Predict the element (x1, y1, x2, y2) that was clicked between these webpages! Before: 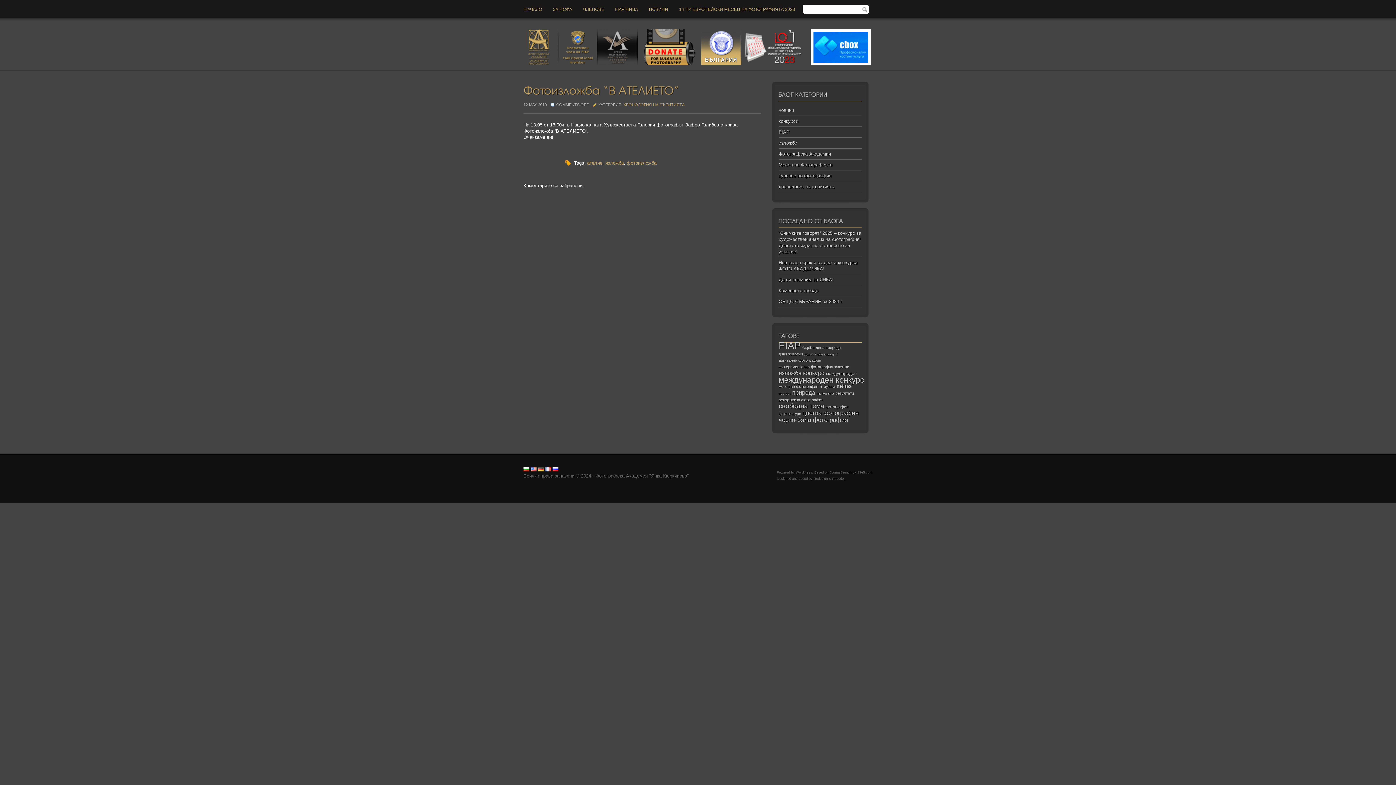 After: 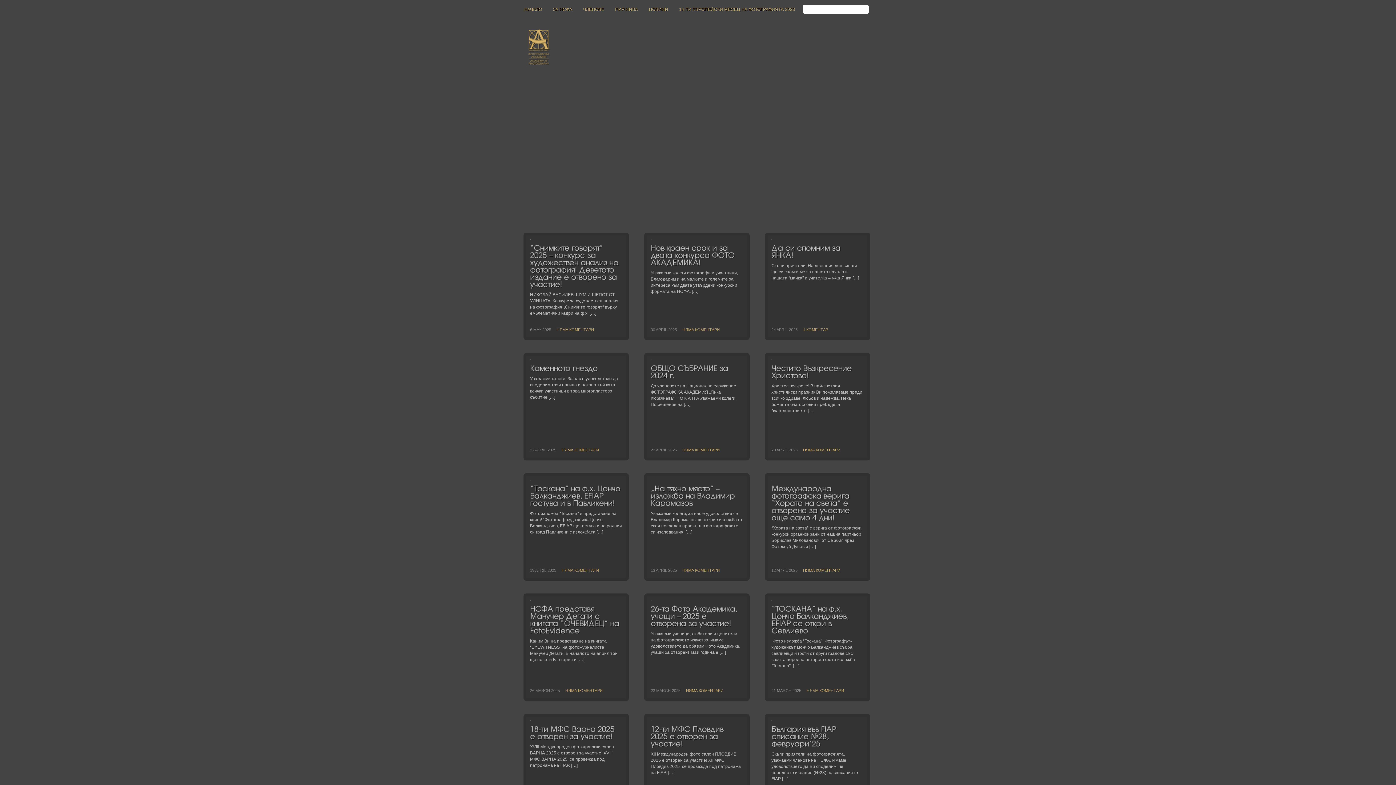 Action: bbox: (525, 44, 557, 49)